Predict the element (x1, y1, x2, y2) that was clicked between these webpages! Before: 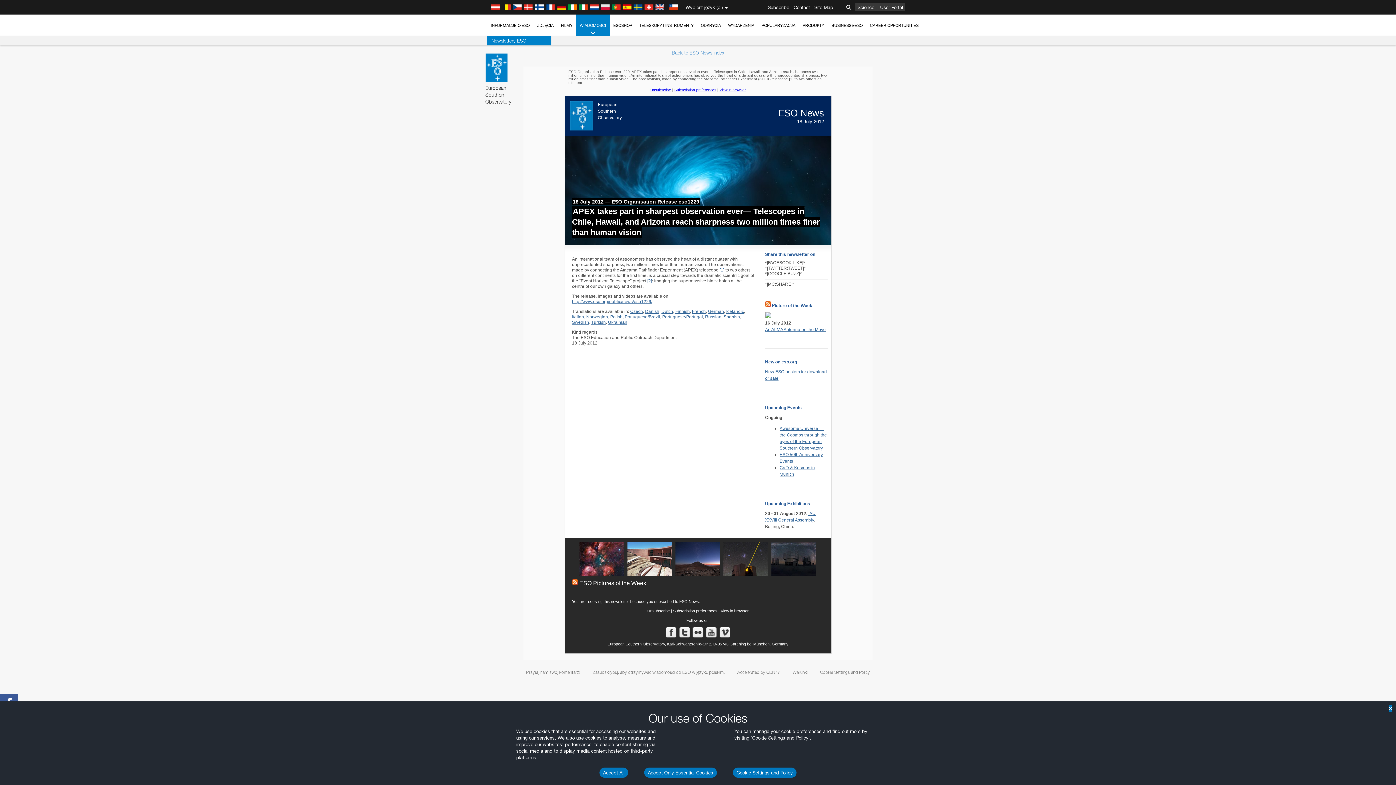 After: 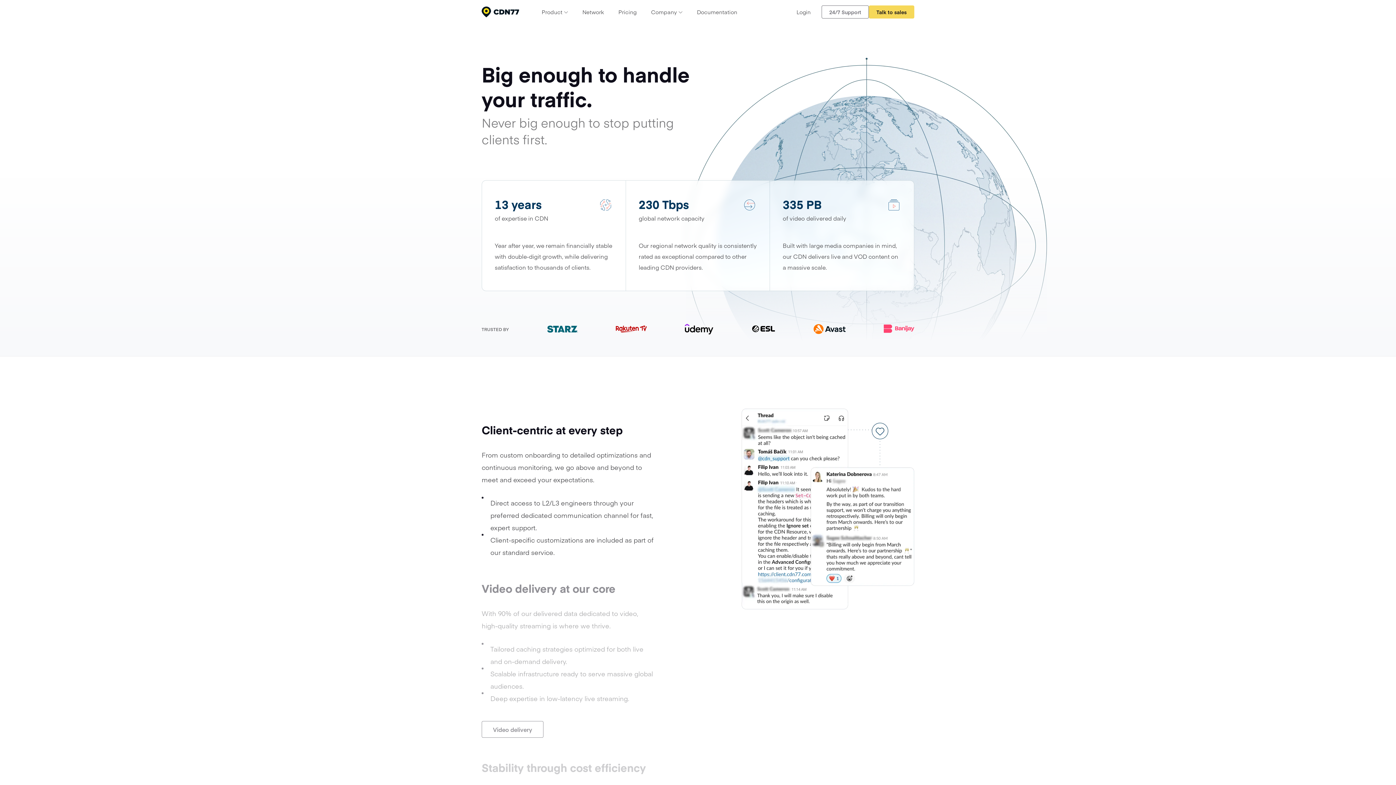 Action: bbox: (737, 669, 780, 675) label: Accelerated by CDN77